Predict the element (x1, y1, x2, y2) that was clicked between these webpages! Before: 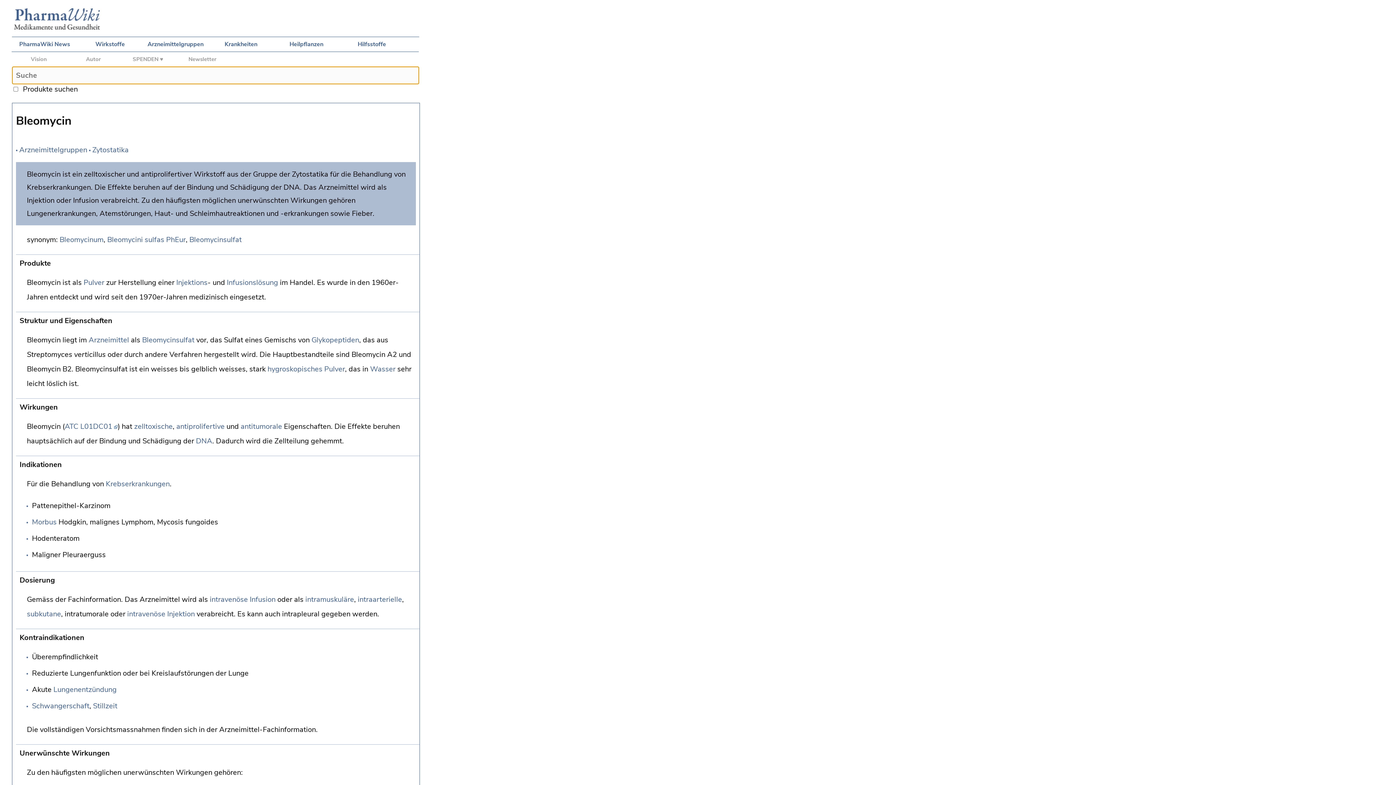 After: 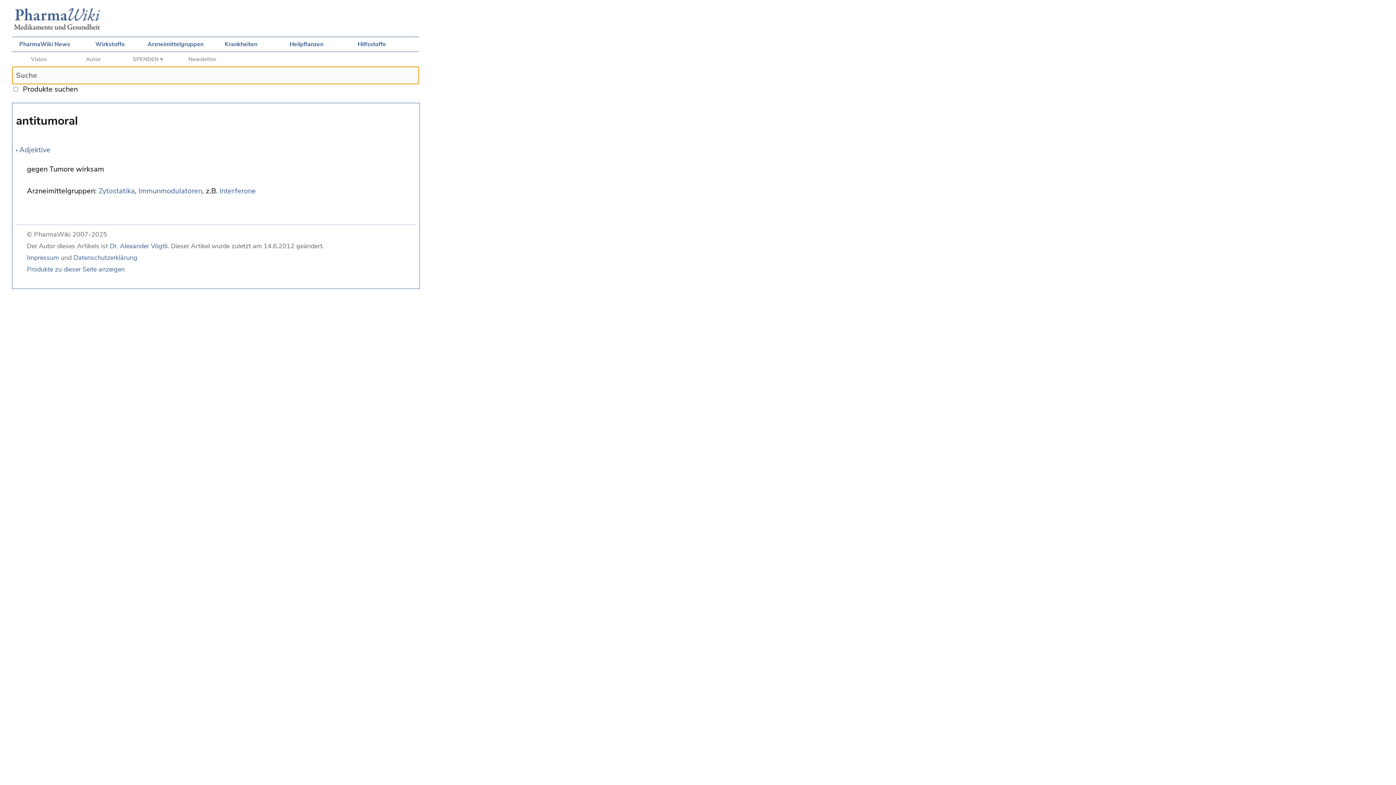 Action: label: antitumorale bbox: (240, 421, 282, 431)